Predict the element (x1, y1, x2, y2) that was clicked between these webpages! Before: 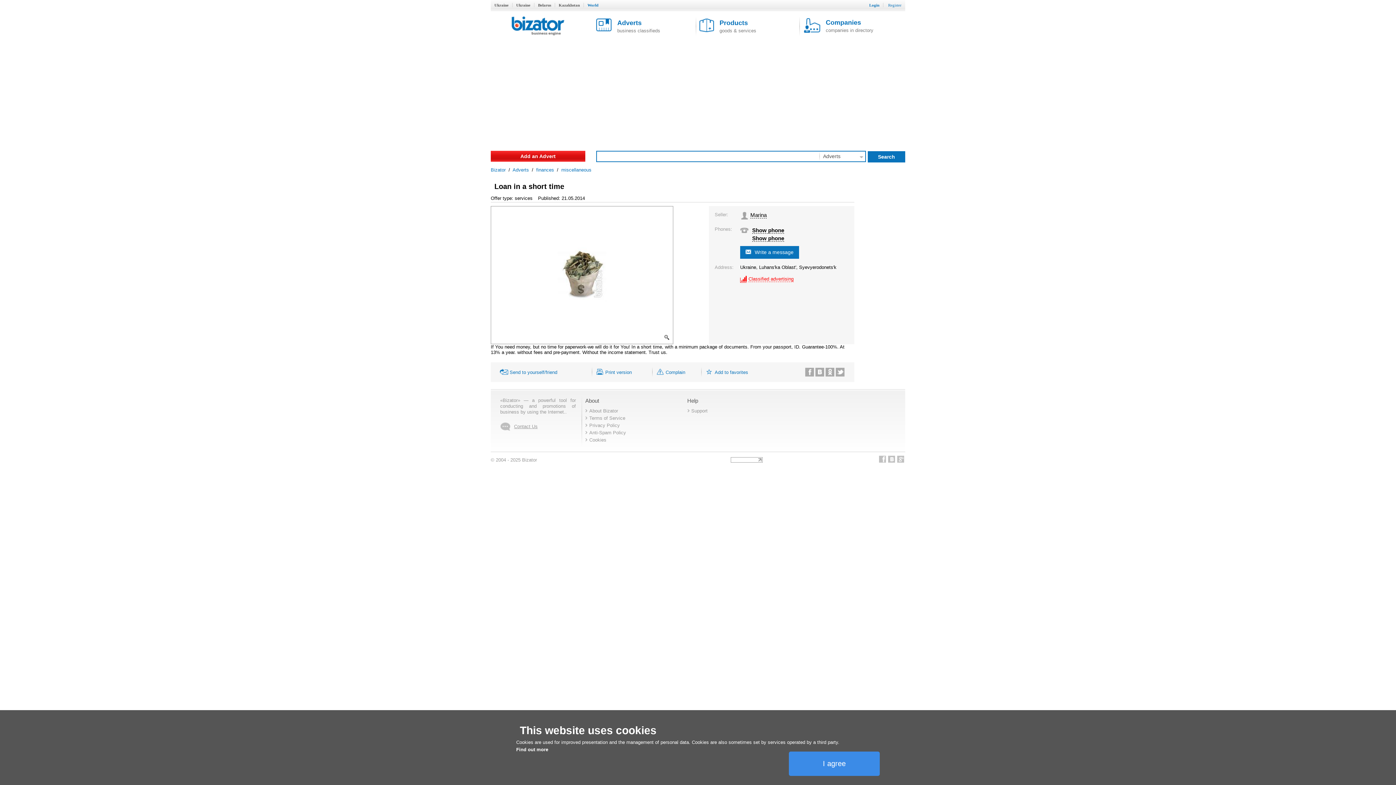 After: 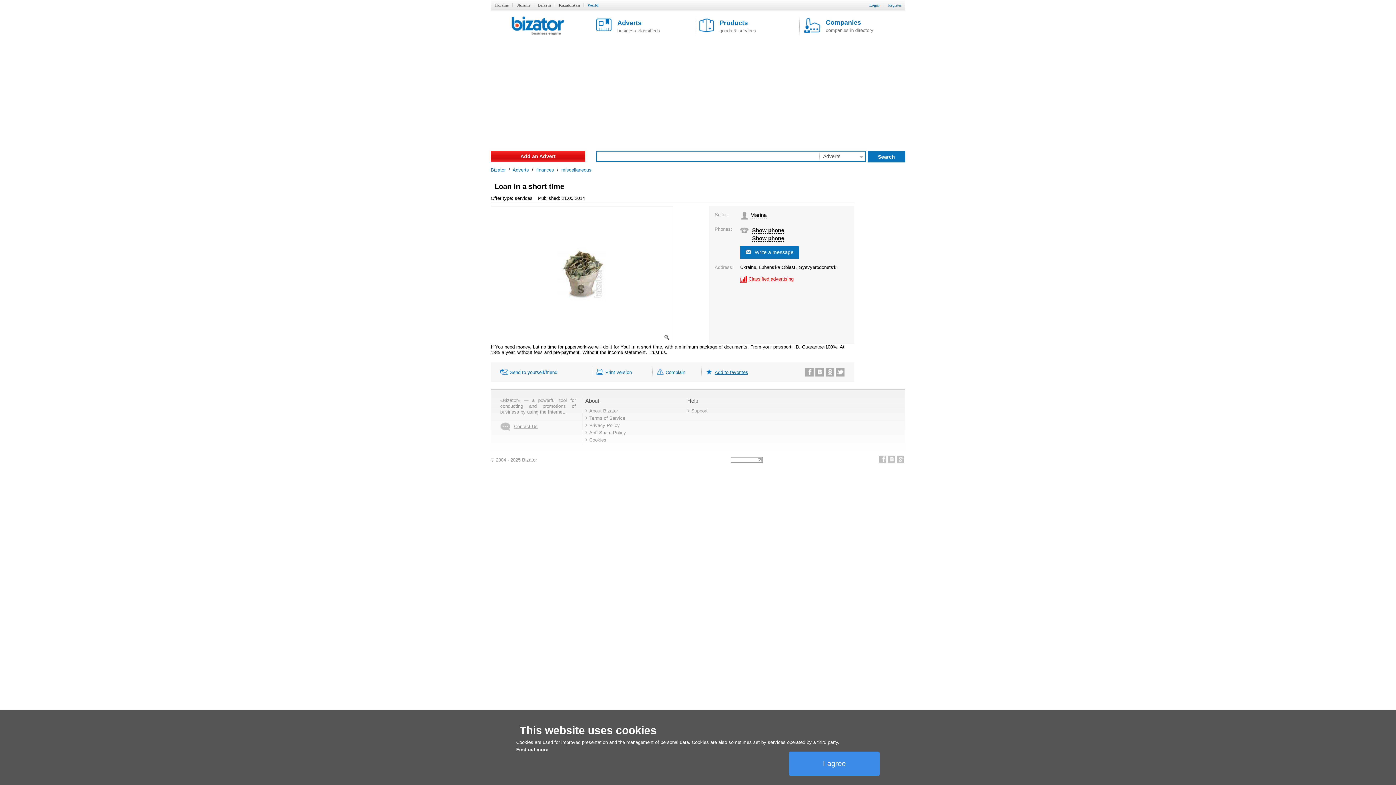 Action: bbox: (705, 369, 777, 375) label: Add to favorites